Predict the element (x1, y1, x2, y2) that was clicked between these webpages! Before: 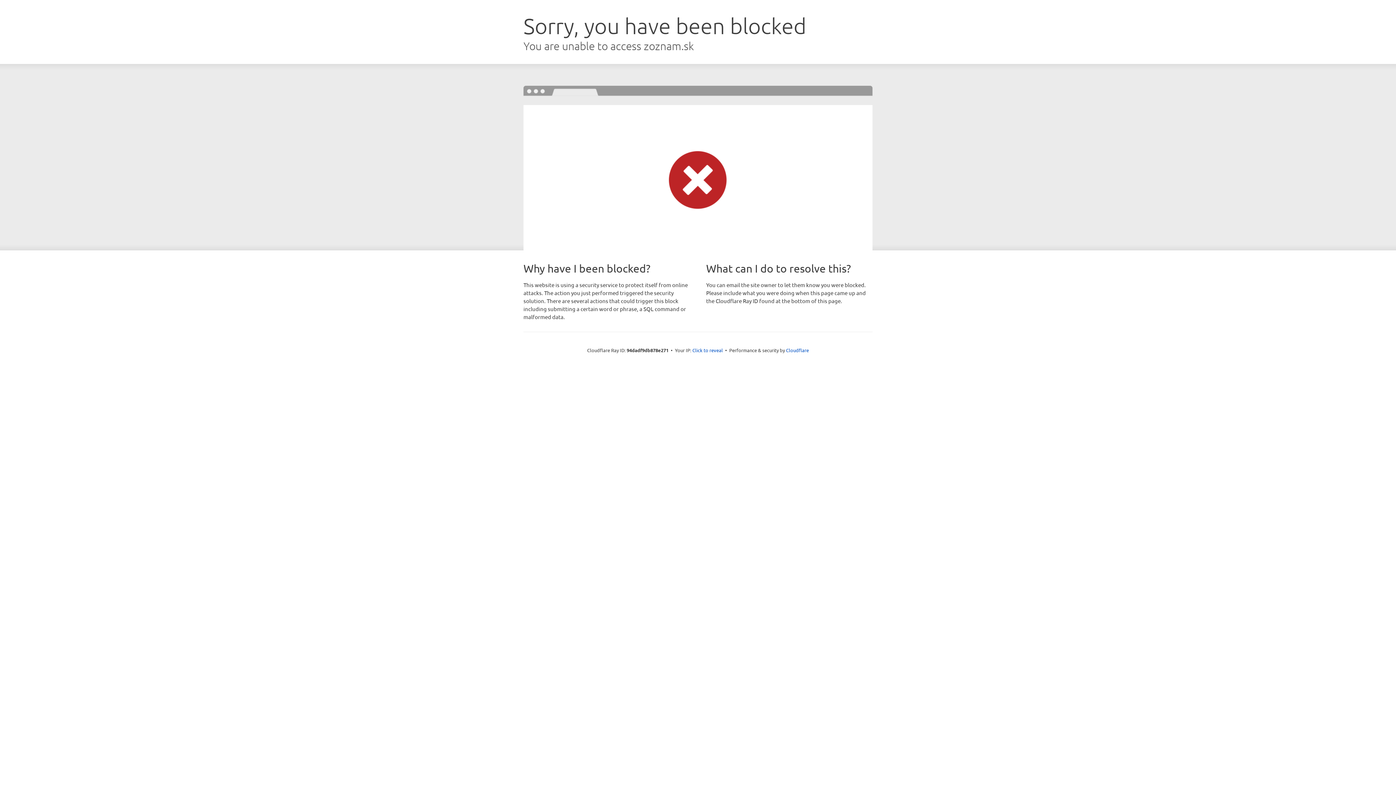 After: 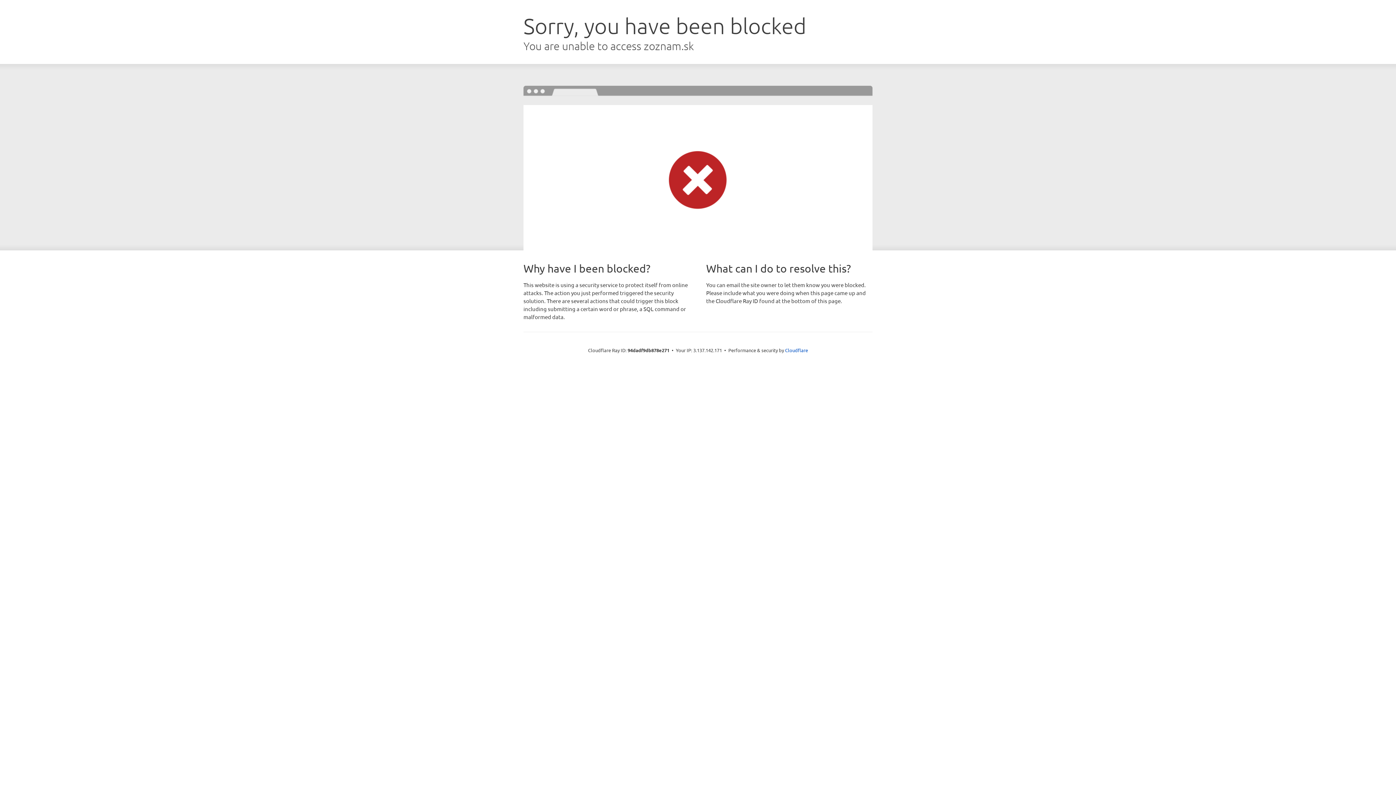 Action: label: Click to reveal bbox: (692, 346, 723, 353)